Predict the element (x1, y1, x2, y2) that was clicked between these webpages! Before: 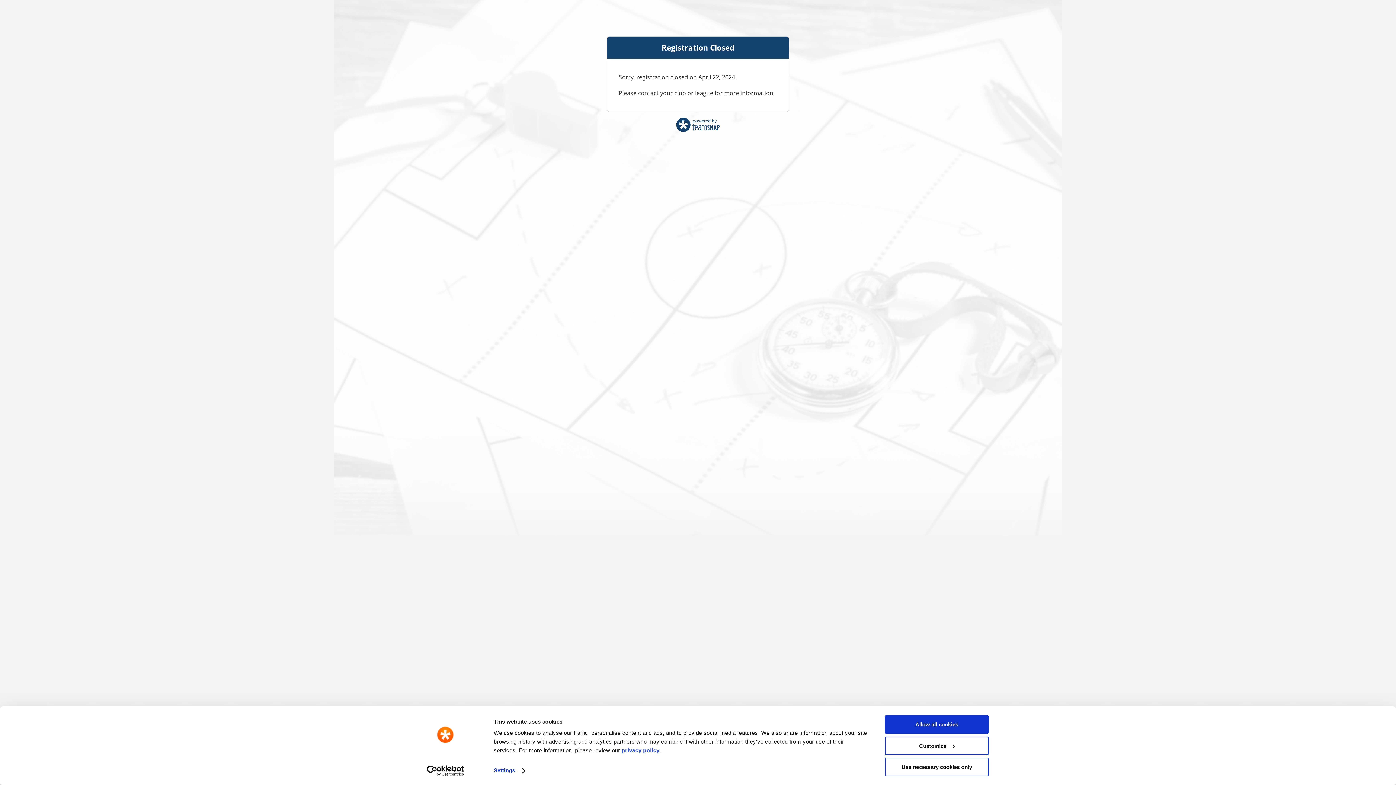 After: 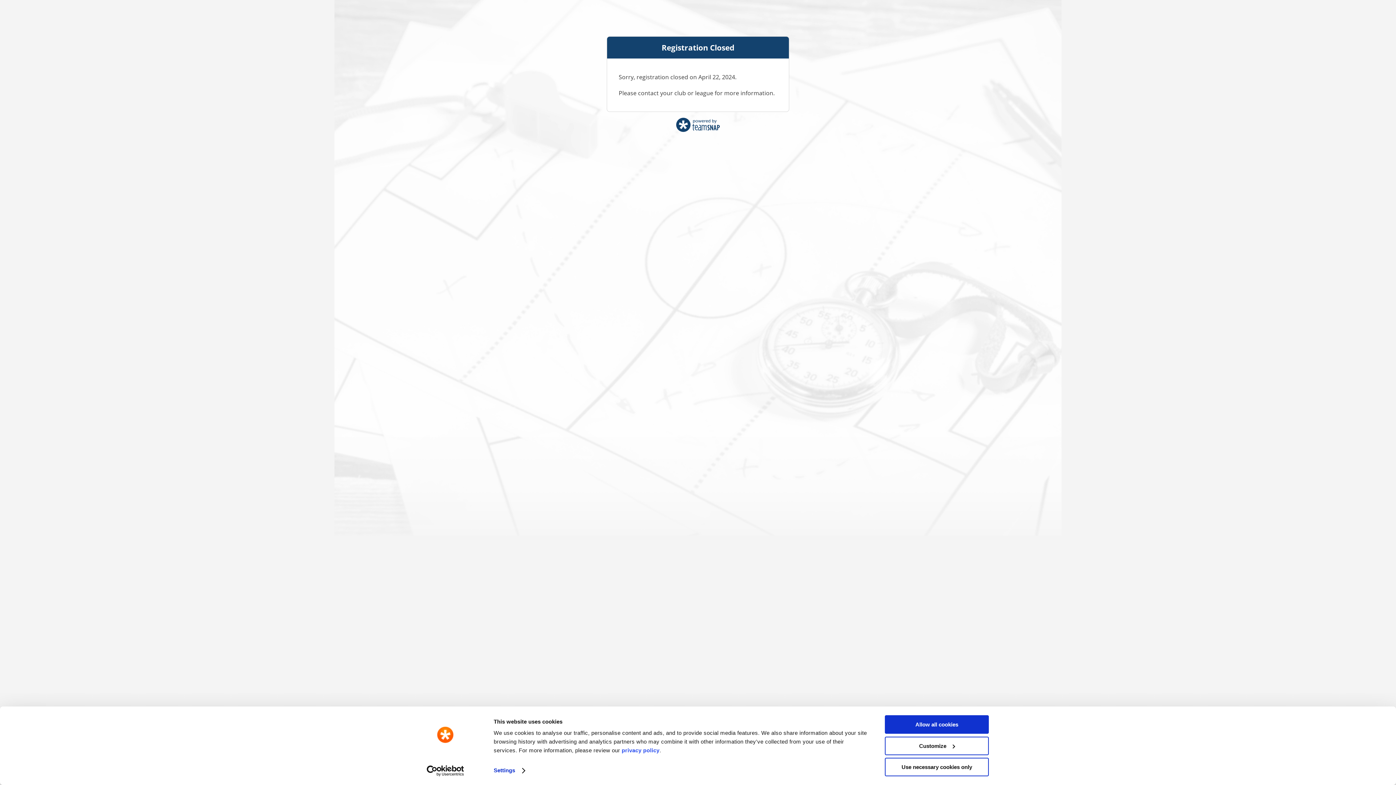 Action: label: Cookiebot - opens in a new window bbox: (413, 765, 477, 776)